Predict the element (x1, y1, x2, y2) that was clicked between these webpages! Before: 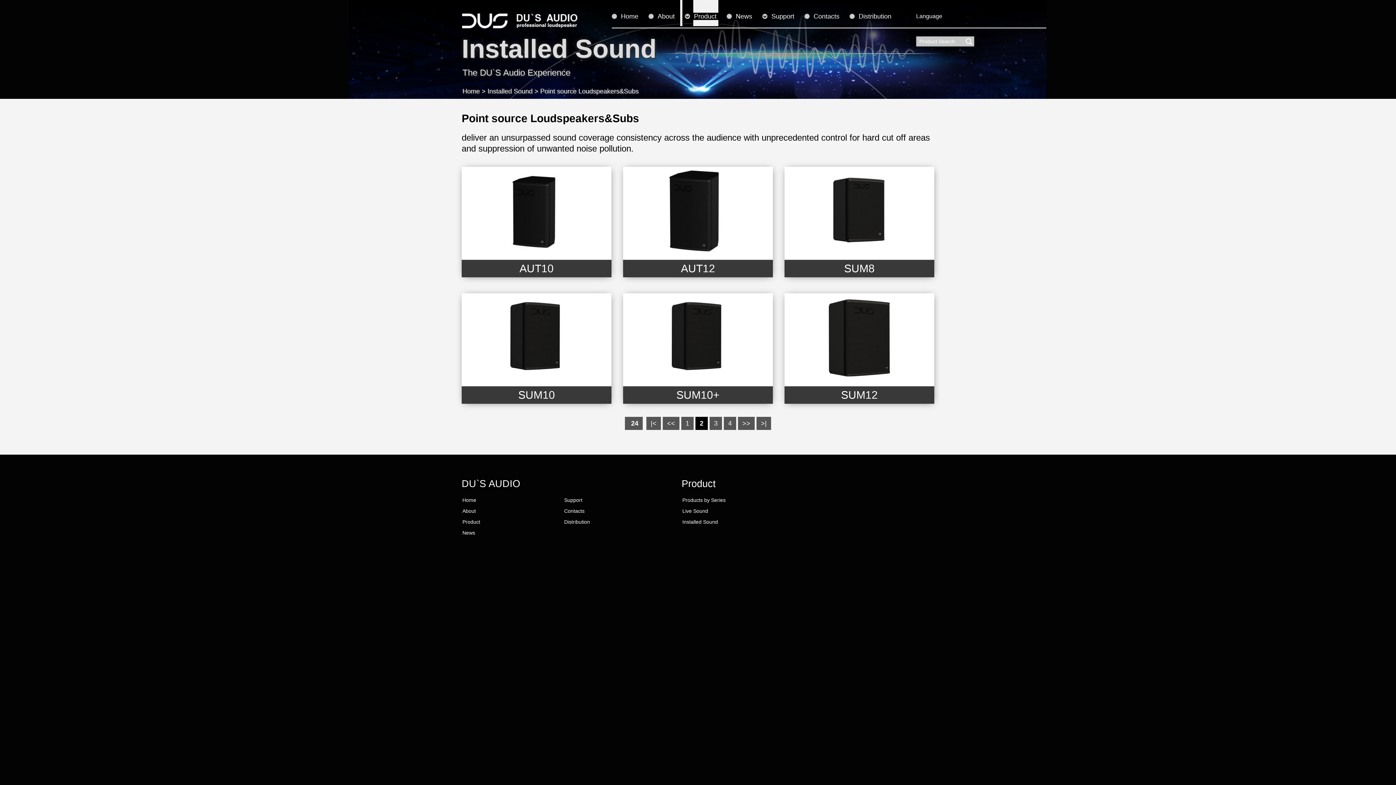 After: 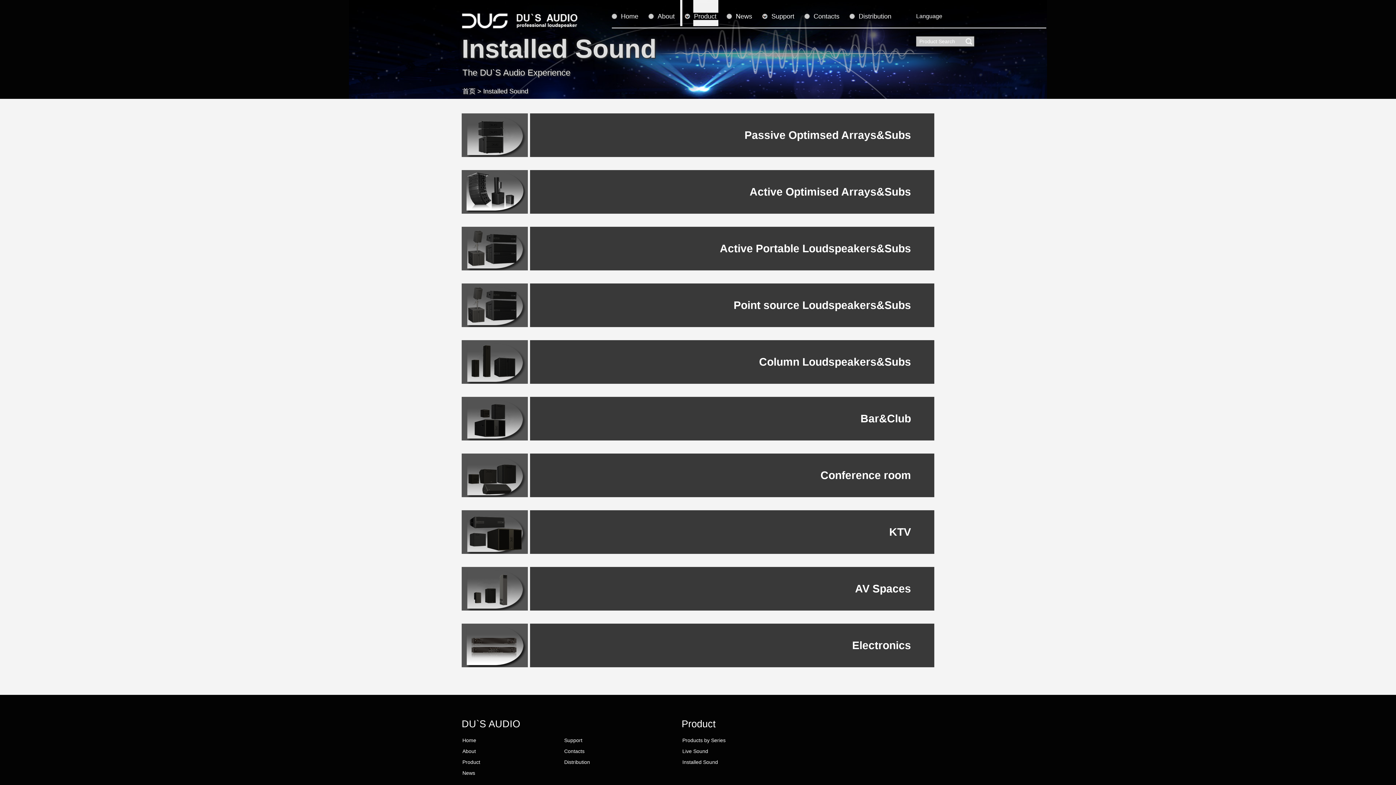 Action: bbox: (487, 87, 532, 94) label: Installed Sound